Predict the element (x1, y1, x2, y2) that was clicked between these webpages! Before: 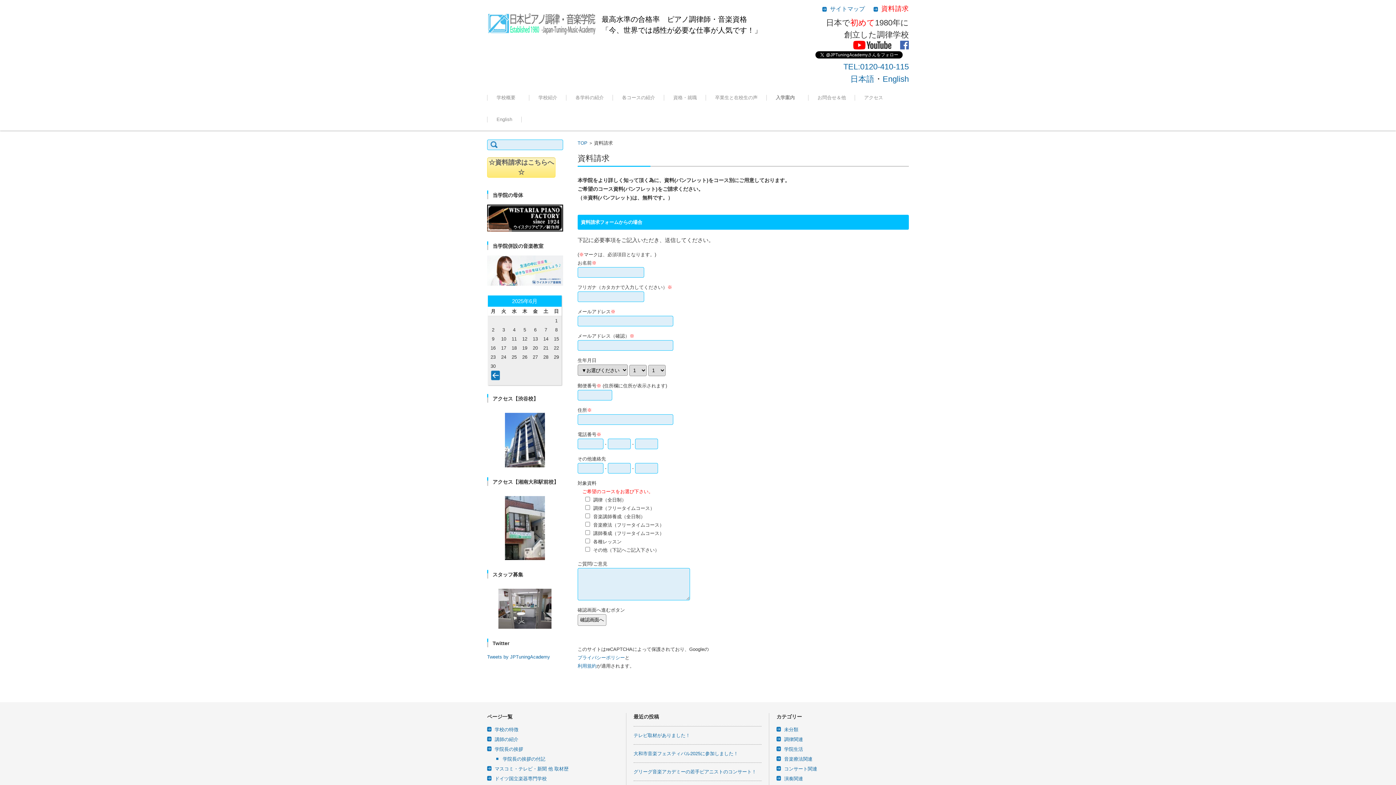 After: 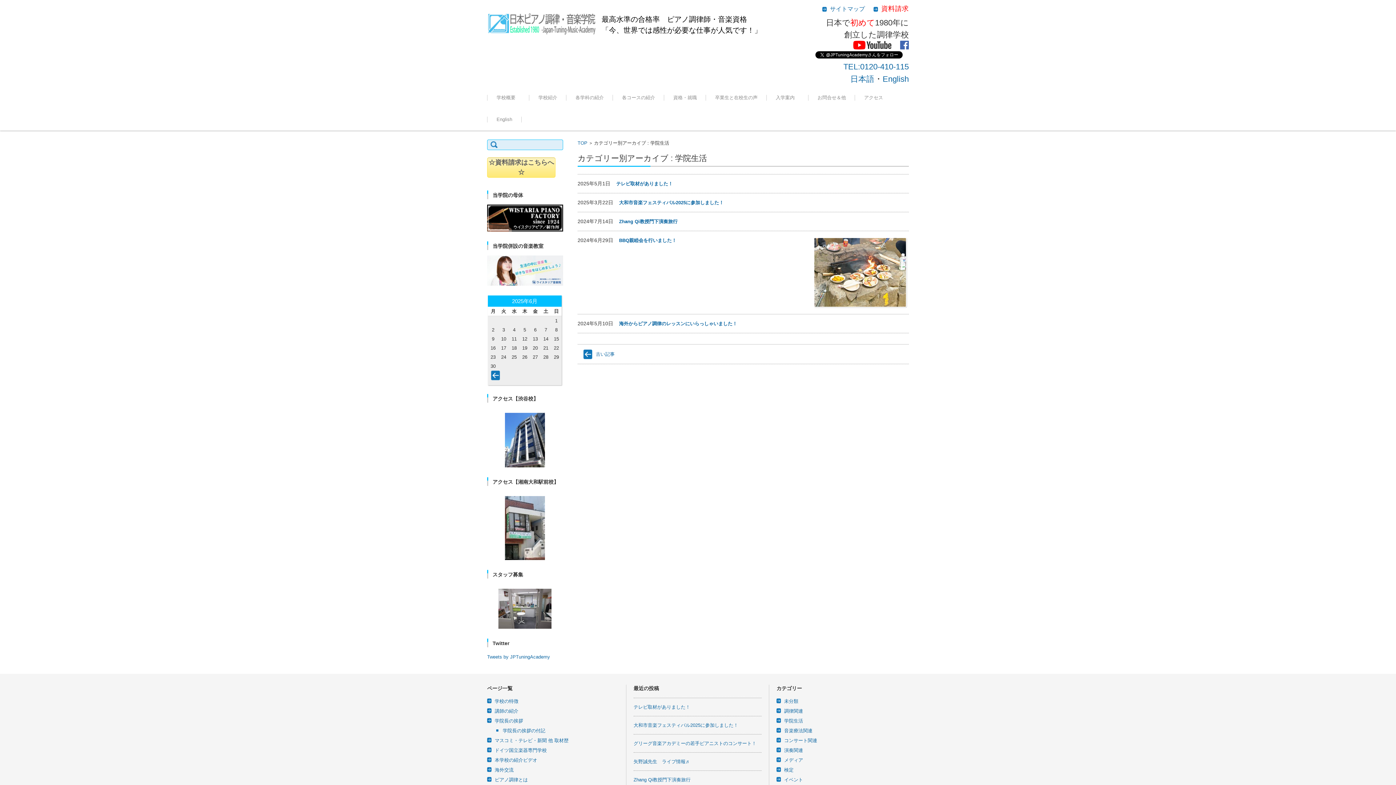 Action: bbox: (777, 746, 803, 752) label: 学院生活